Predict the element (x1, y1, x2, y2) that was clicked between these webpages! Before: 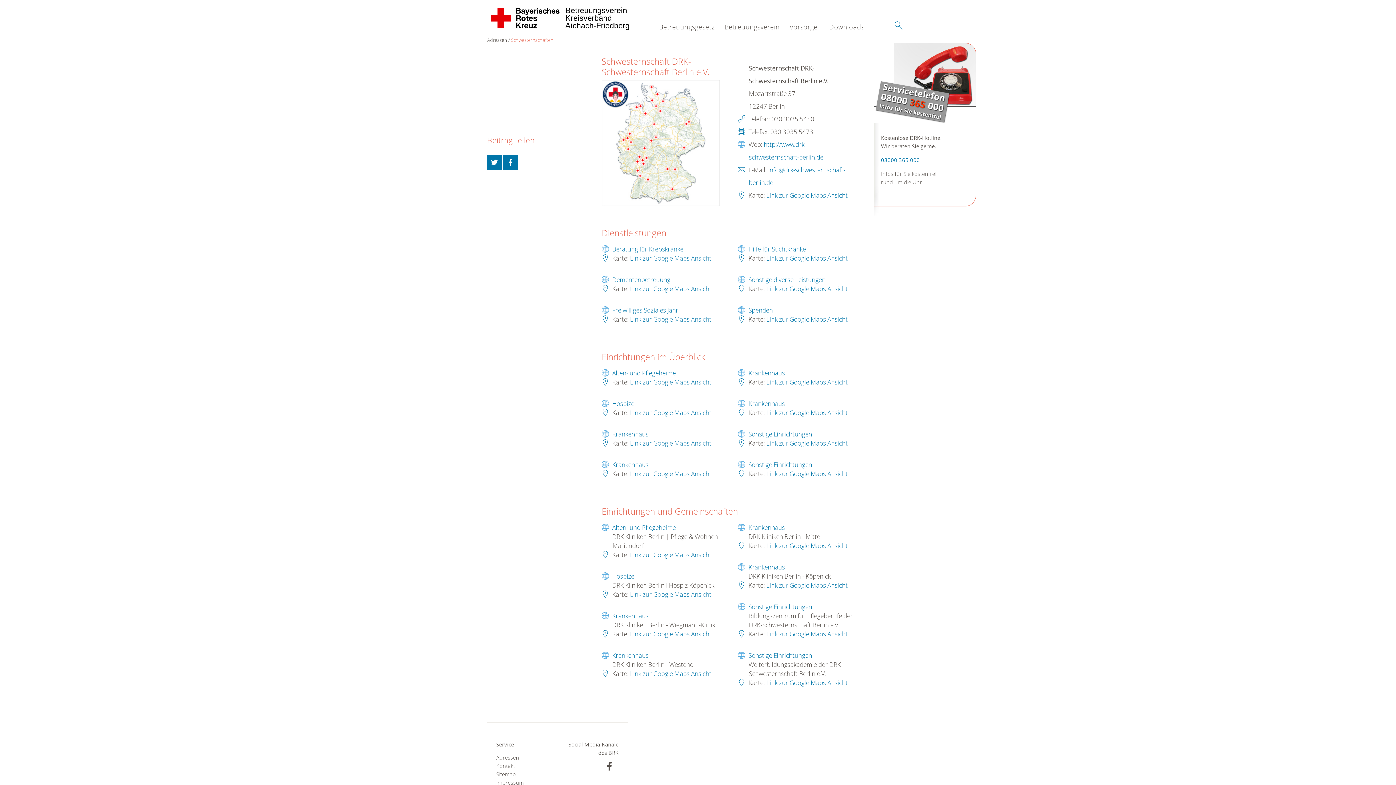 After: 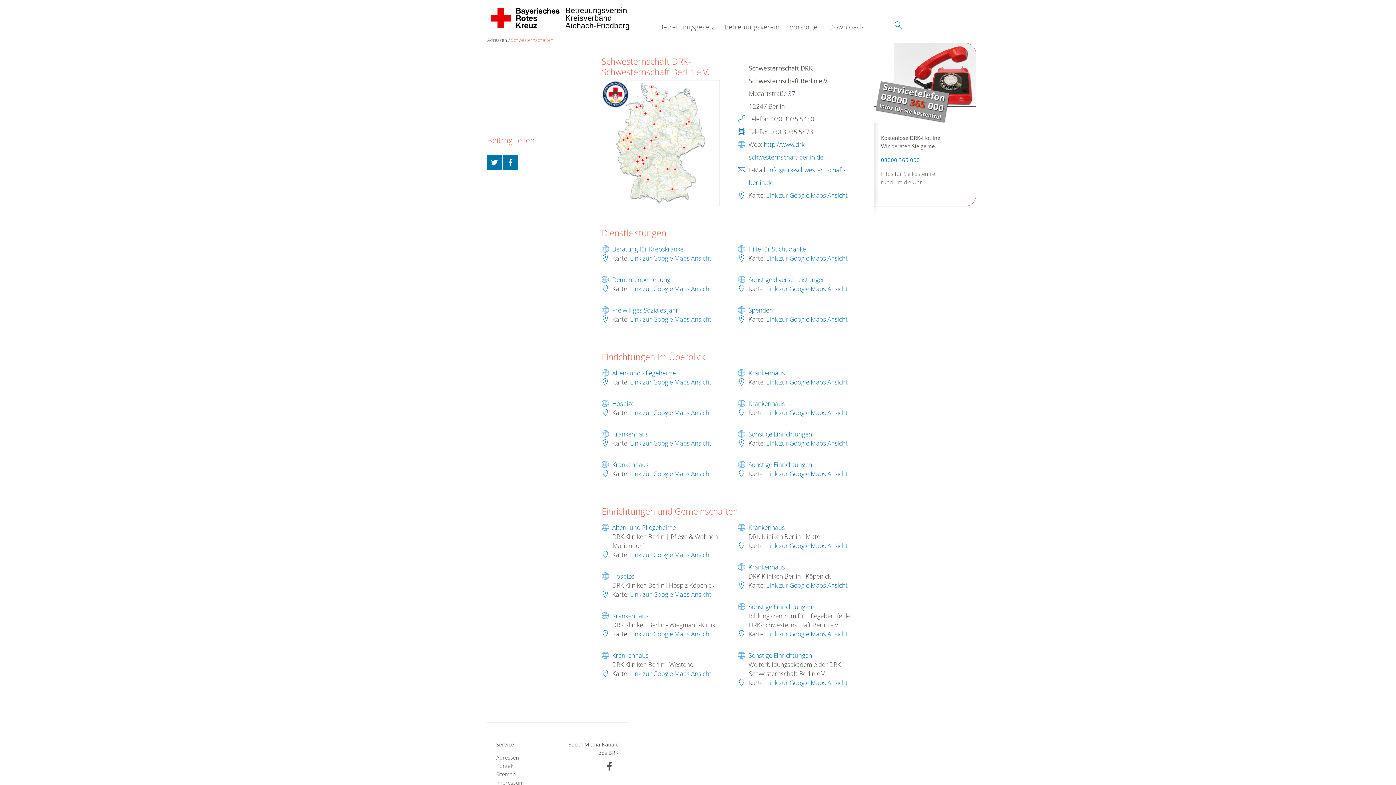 Action: label: Link zur Google Maps Ansicht bbox: (766, 378, 848, 386)